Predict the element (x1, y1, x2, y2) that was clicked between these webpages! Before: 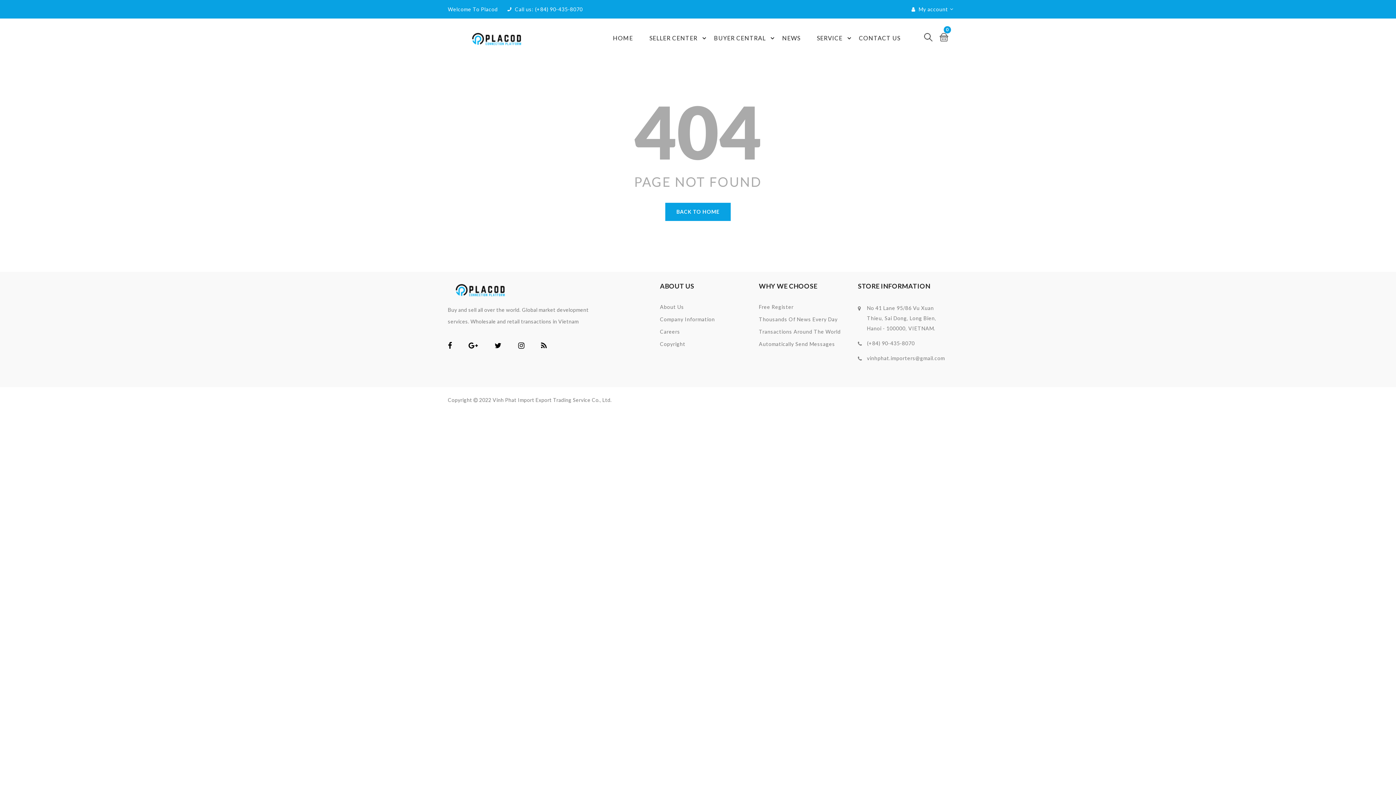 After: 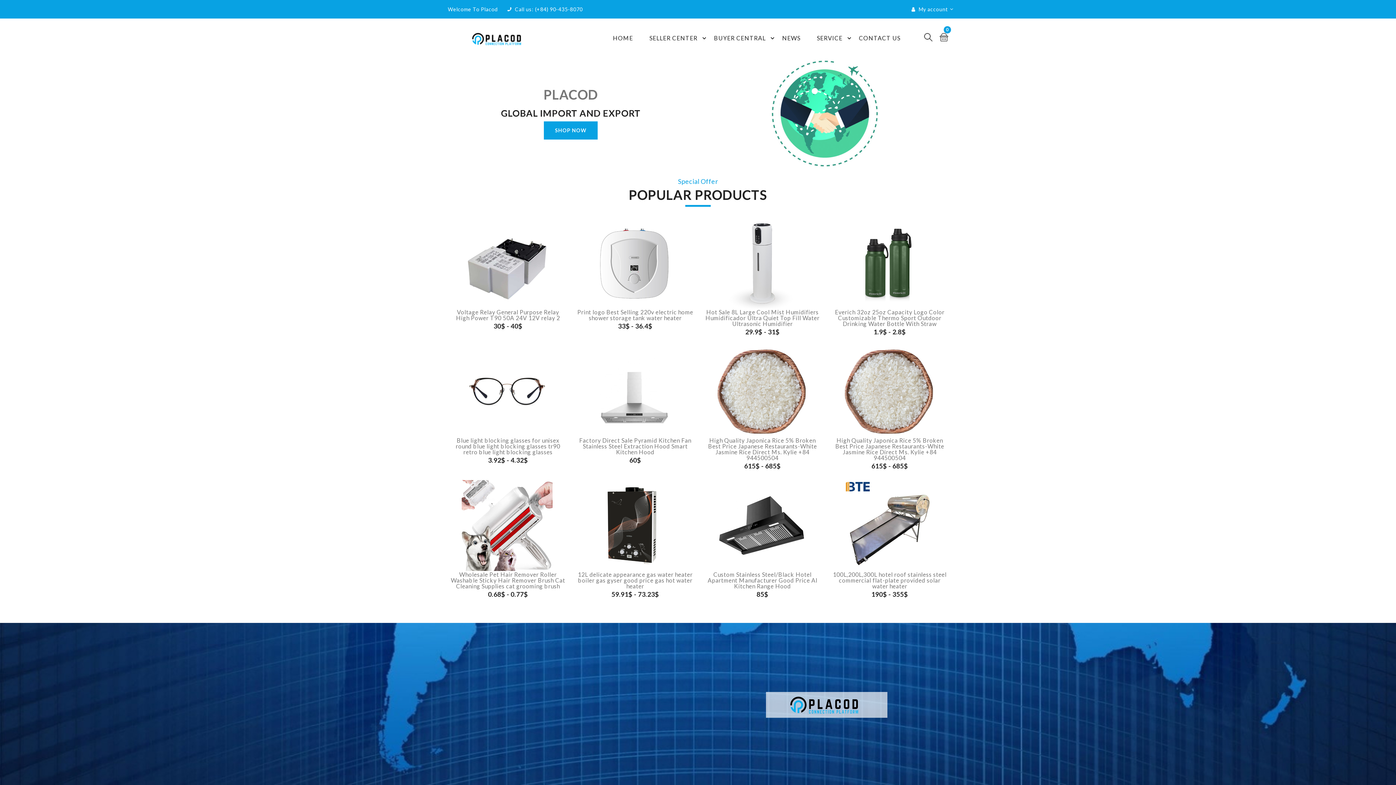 Action: bbox: (464, 35, 529, 41)